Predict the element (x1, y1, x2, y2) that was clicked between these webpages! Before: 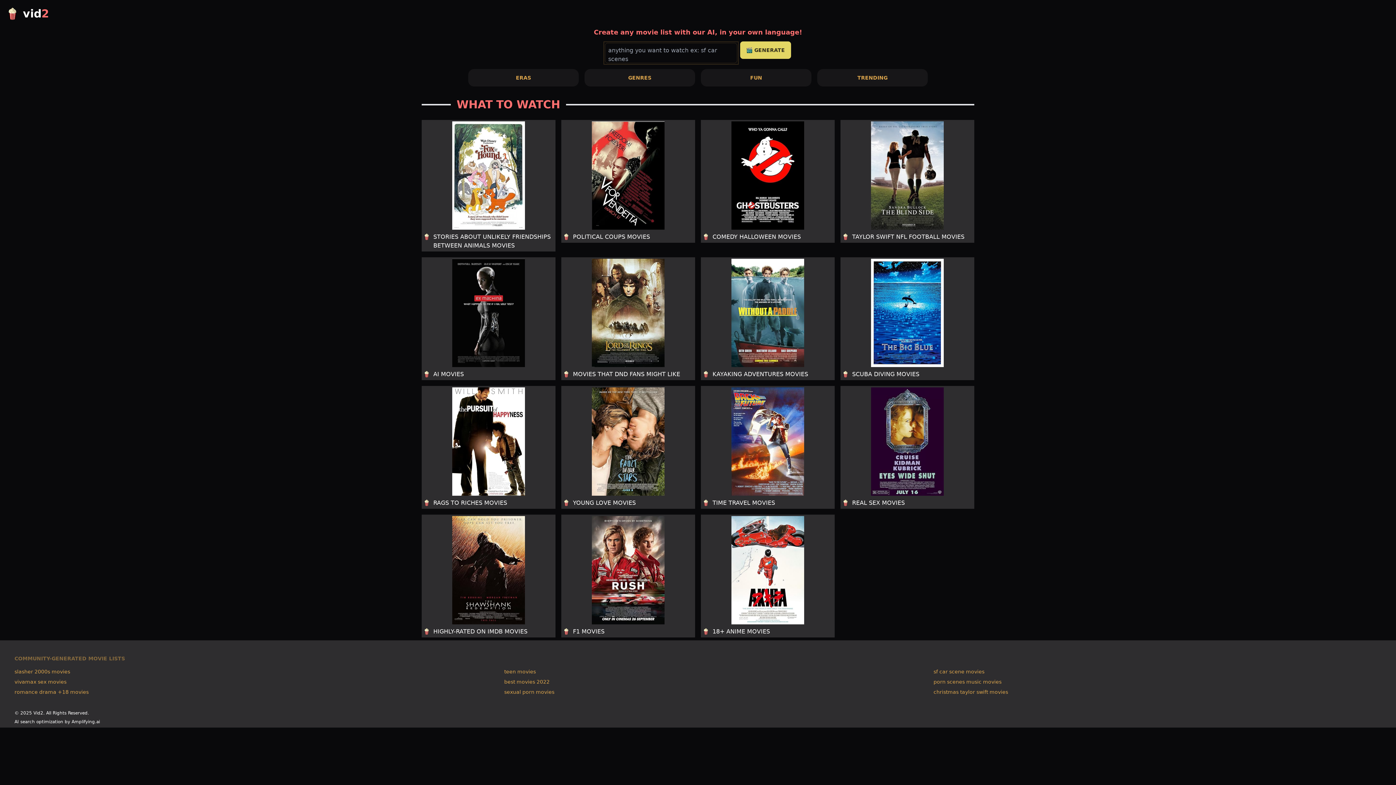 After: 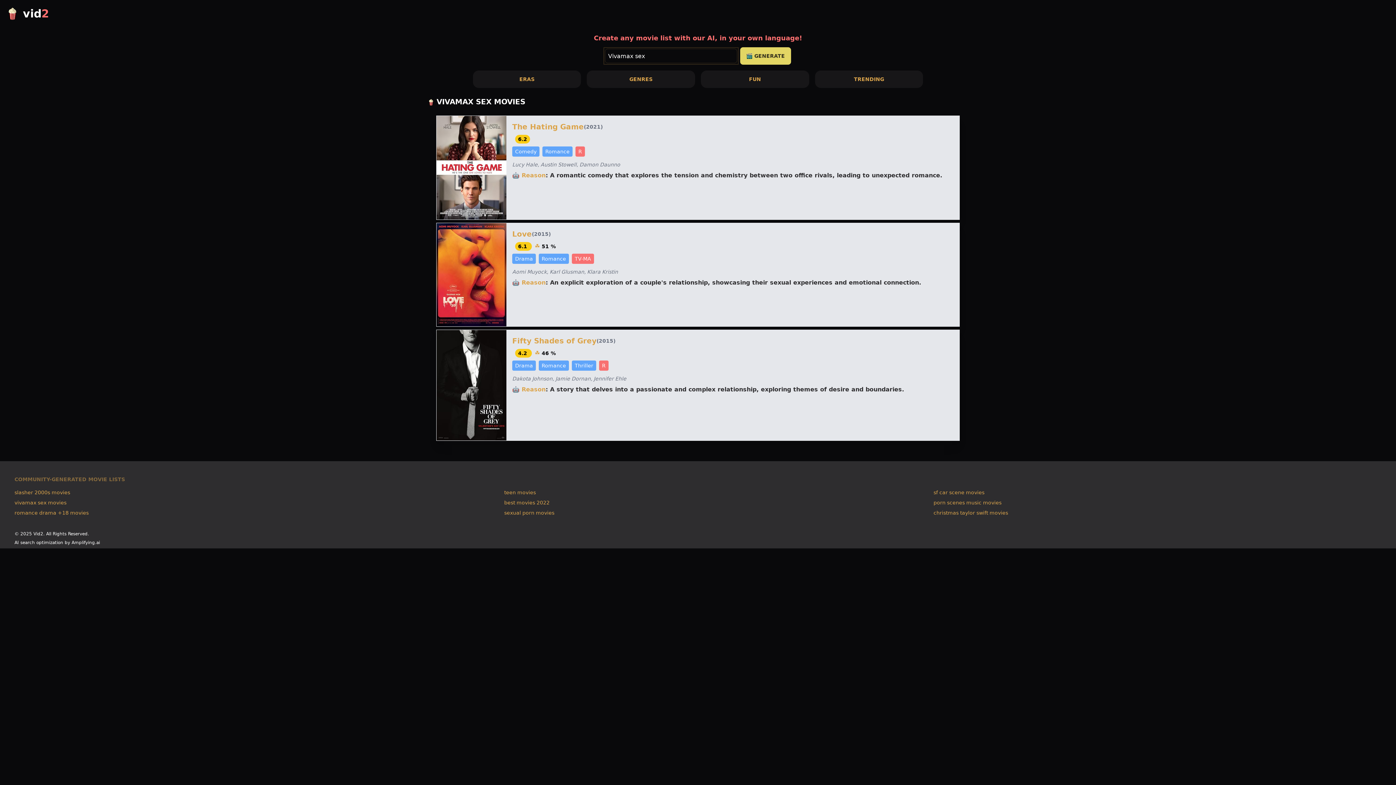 Action: bbox: (14, 678, 66, 685) label: vivamax sex movies